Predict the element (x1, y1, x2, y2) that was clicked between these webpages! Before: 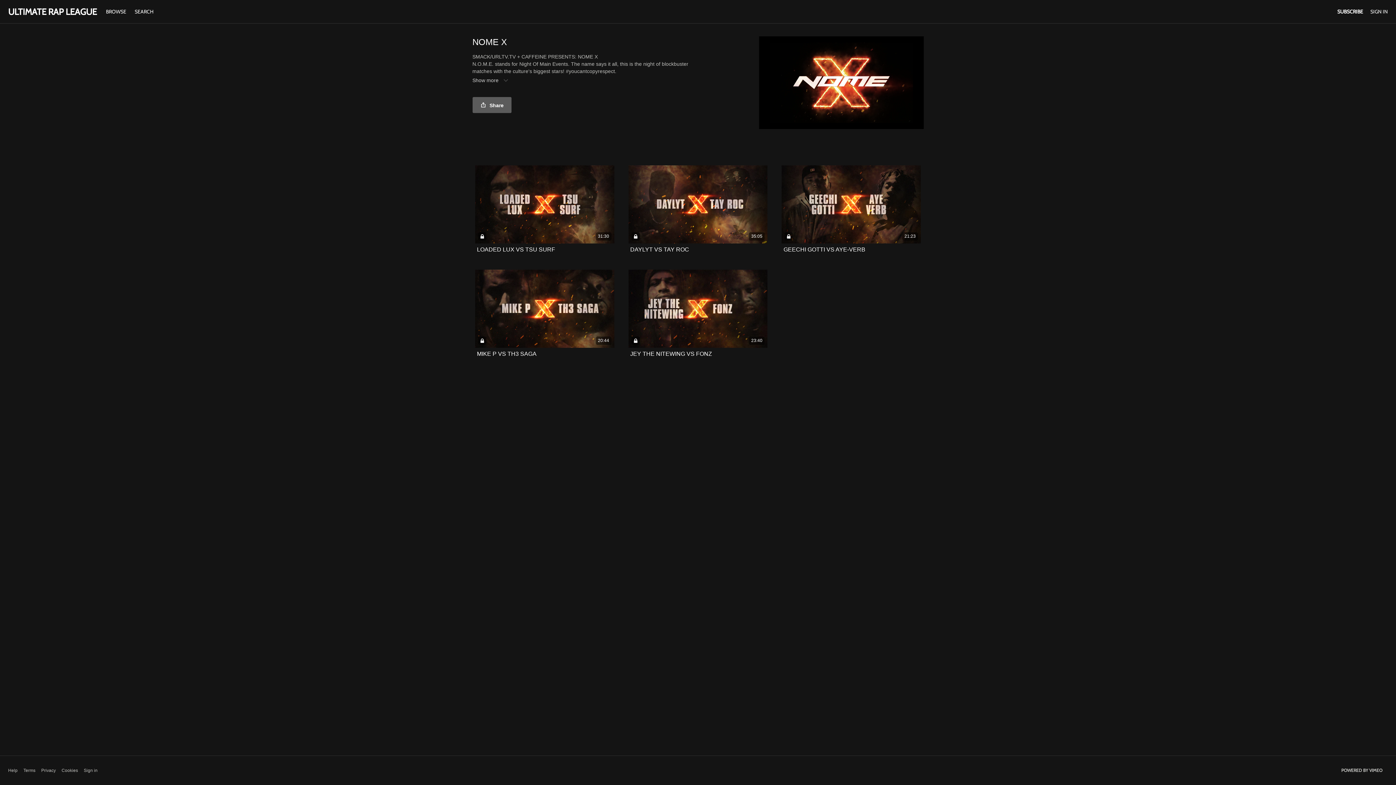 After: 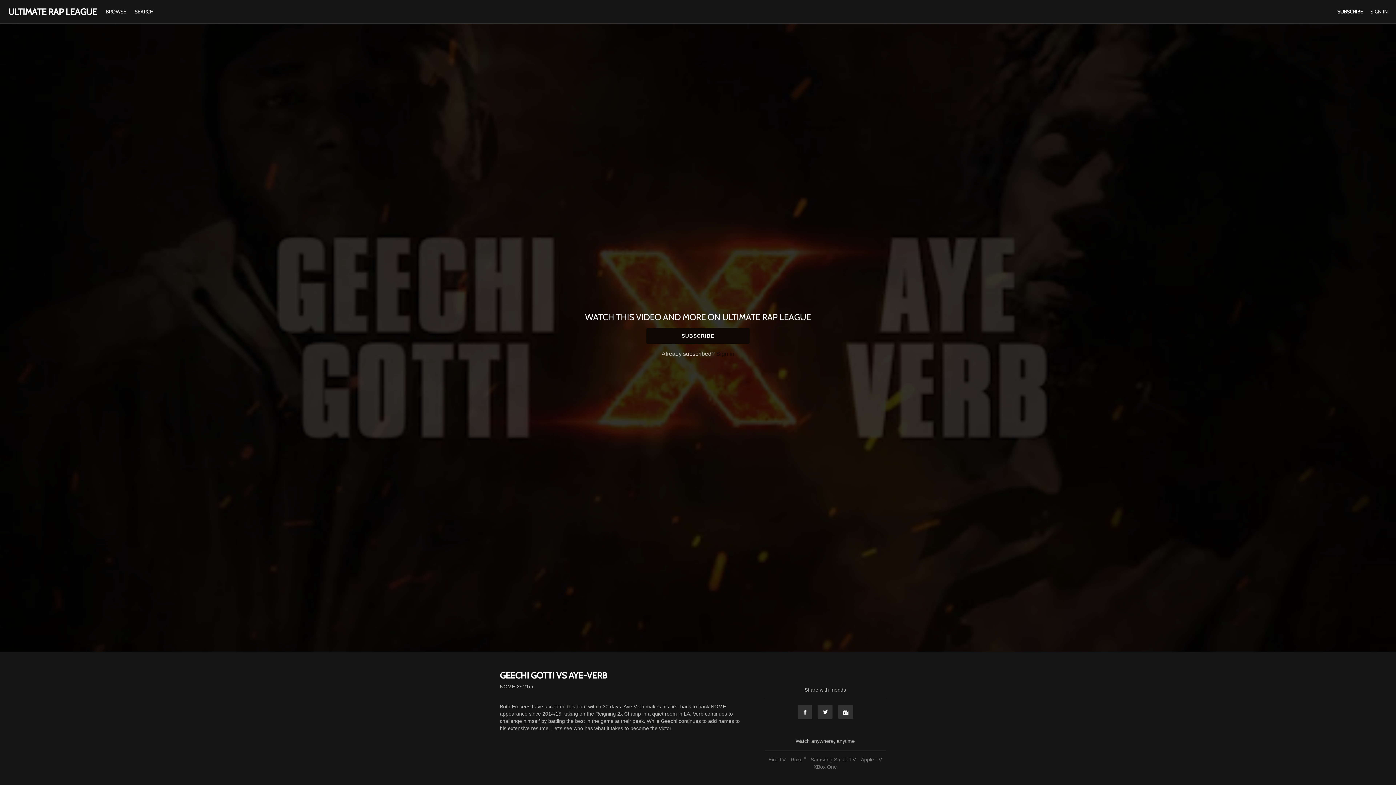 Action: bbox: (781, 165, 921, 243) label: 21:23